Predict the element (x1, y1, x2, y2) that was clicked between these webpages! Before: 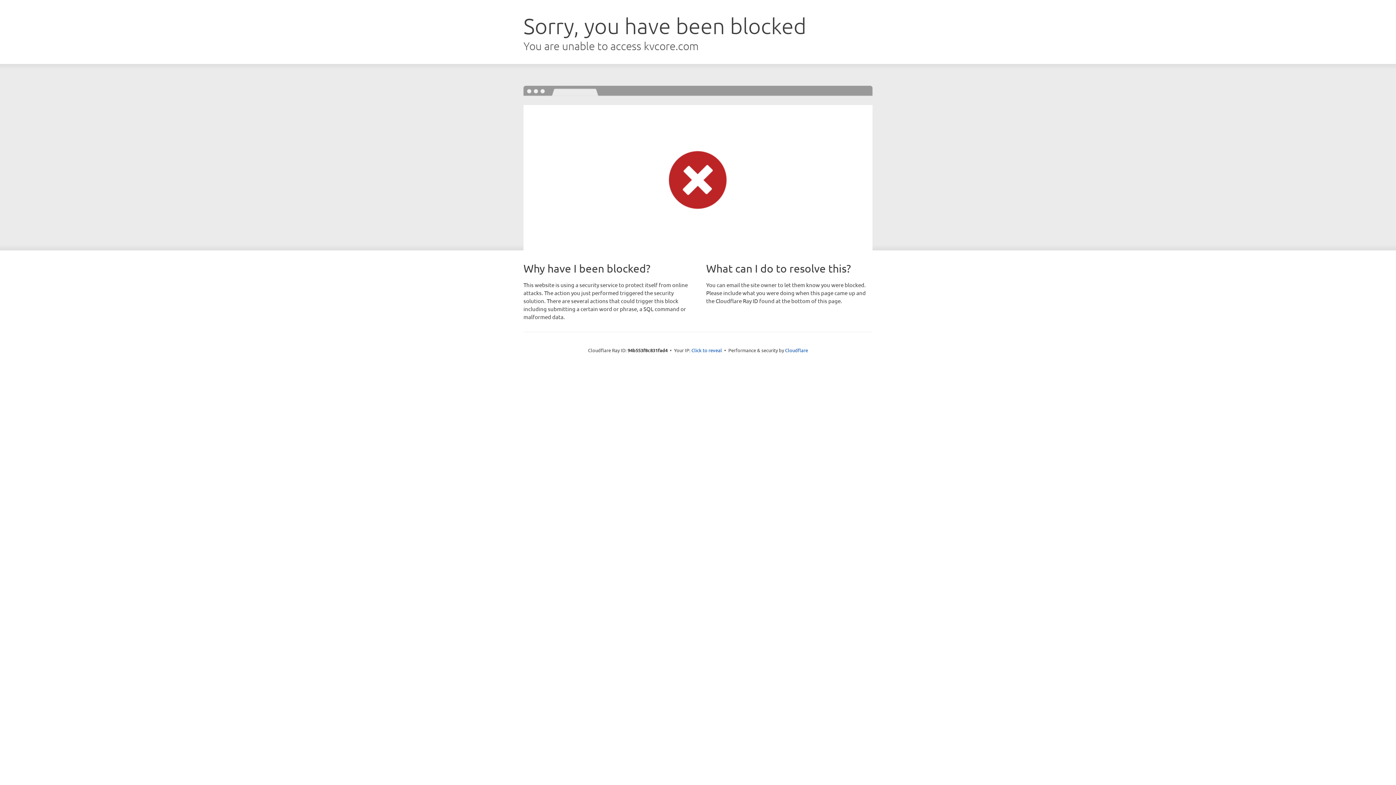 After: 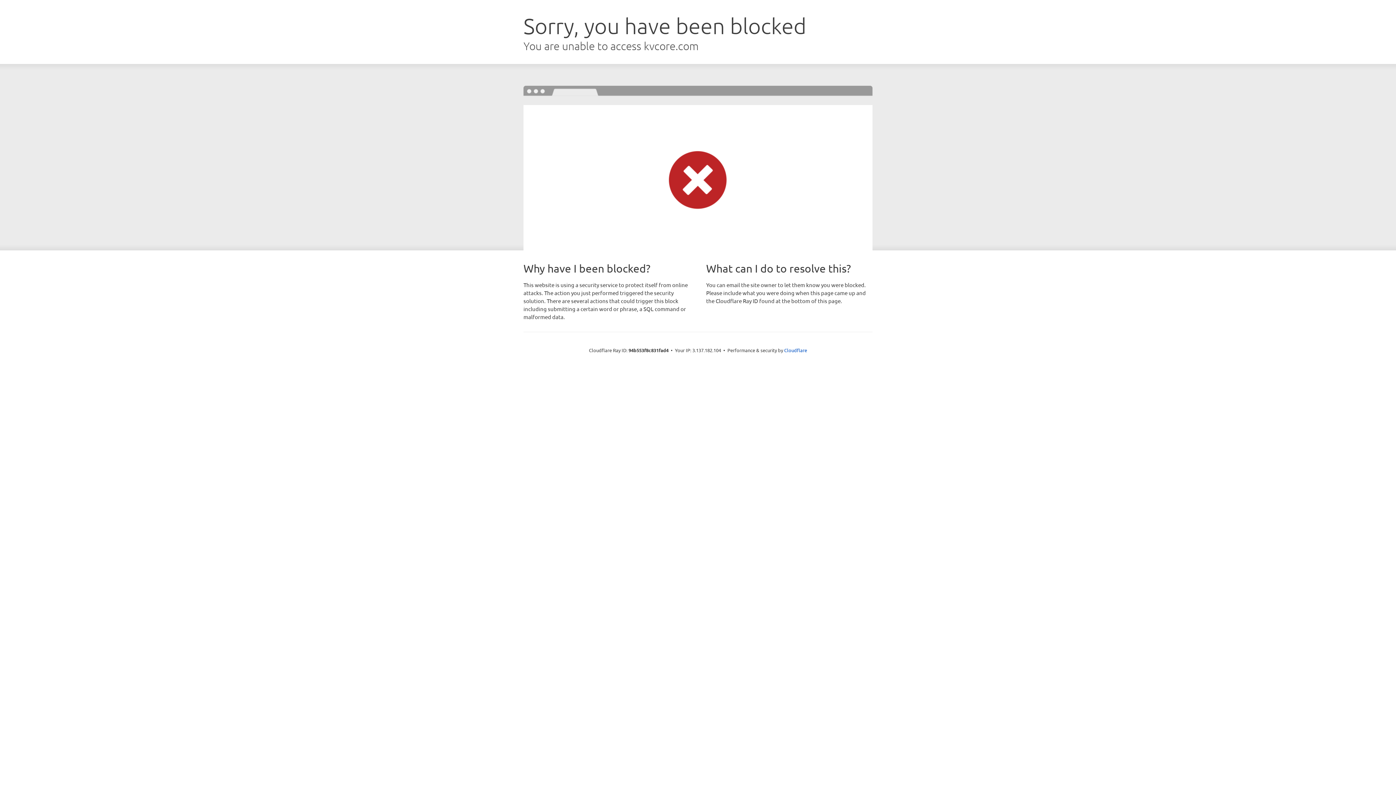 Action: label: Click to reveal bbox: (691, 346, 722, 353)